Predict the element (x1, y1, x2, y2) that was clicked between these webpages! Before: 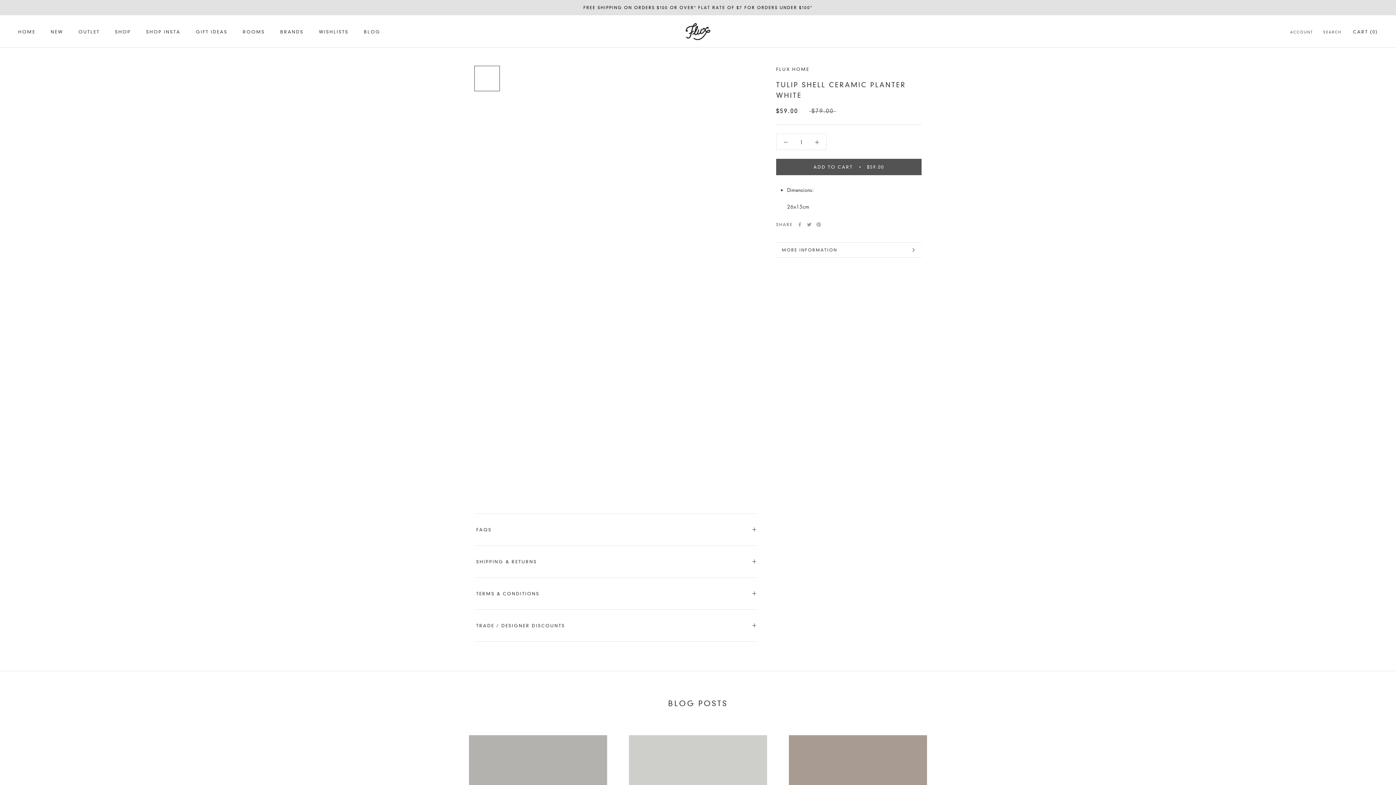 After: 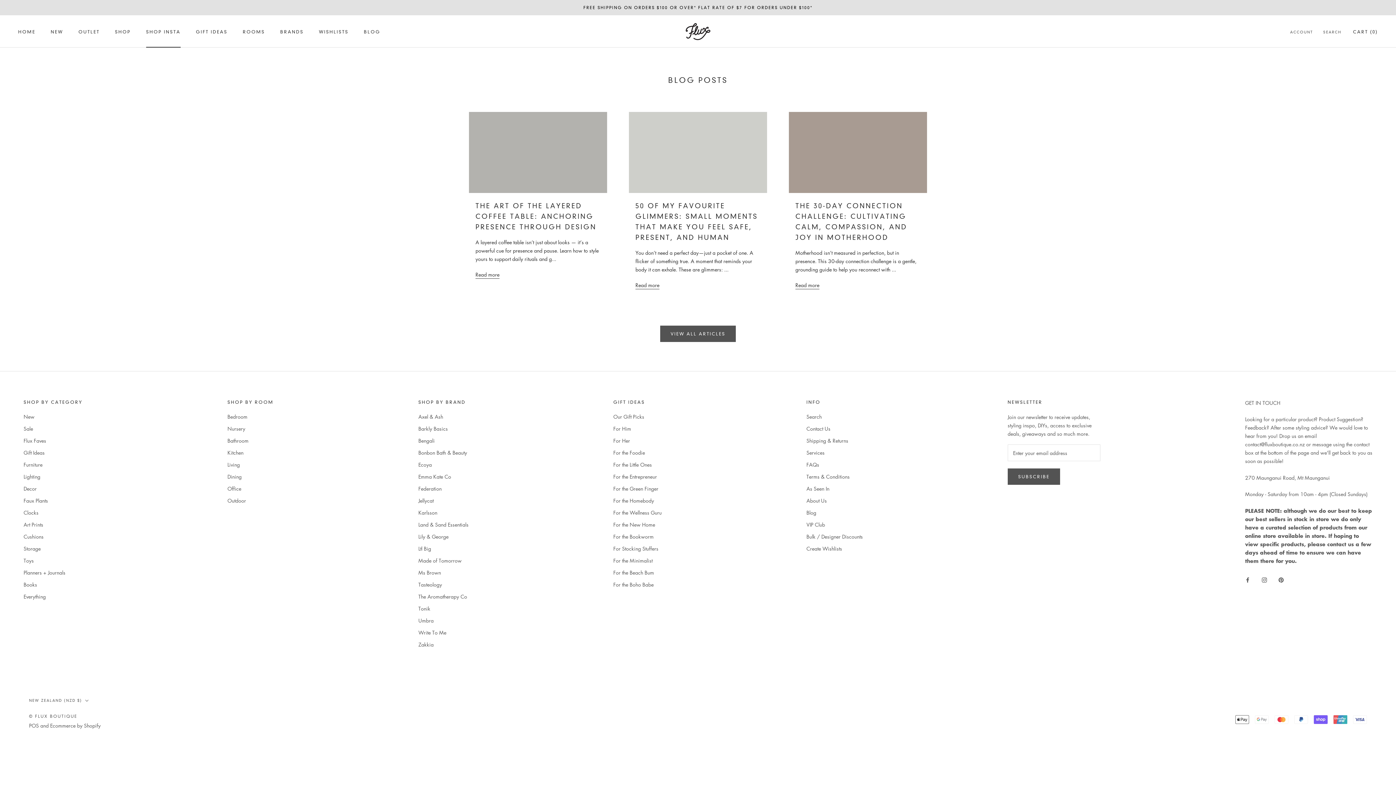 Action: label: SHOP INSTA
SHOP INSTA bbox: (146, 29, 180, 34)